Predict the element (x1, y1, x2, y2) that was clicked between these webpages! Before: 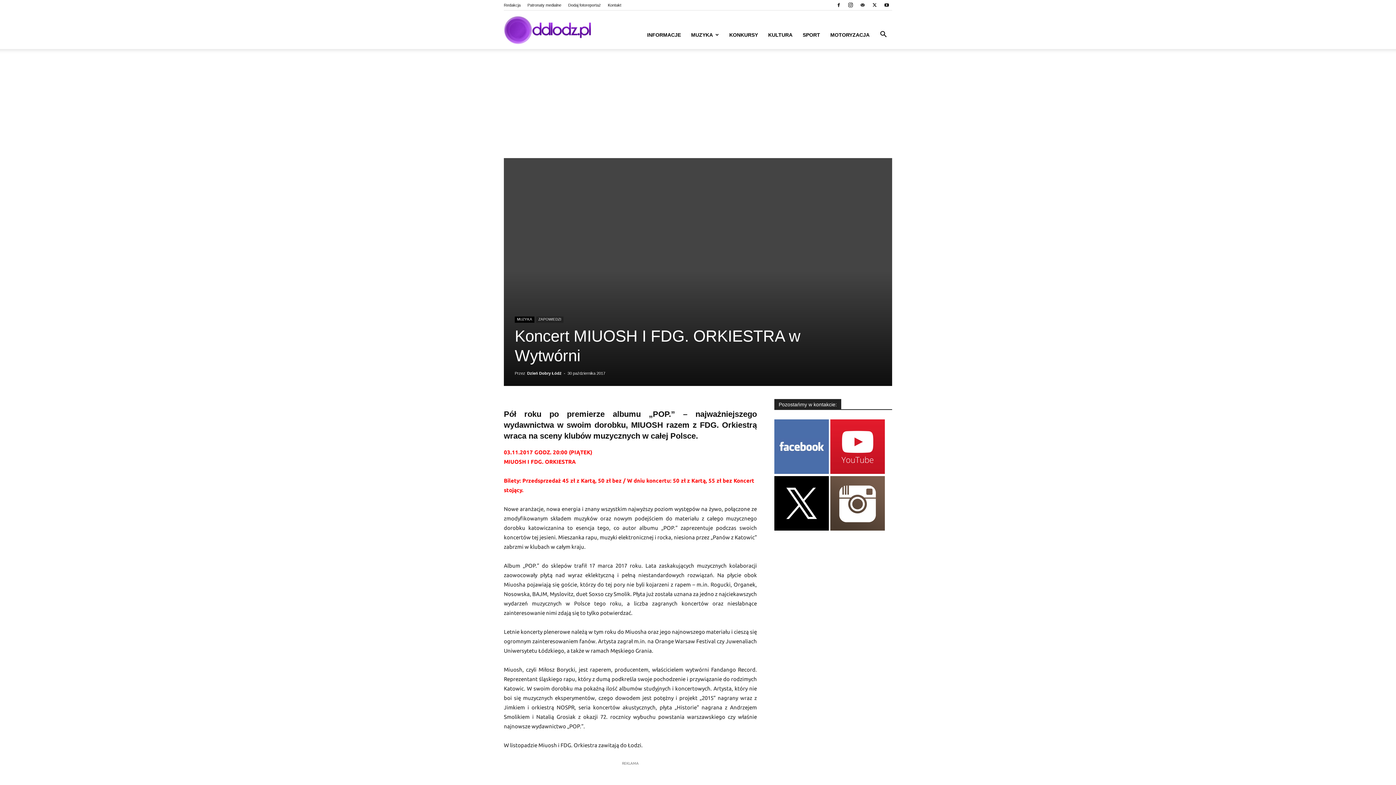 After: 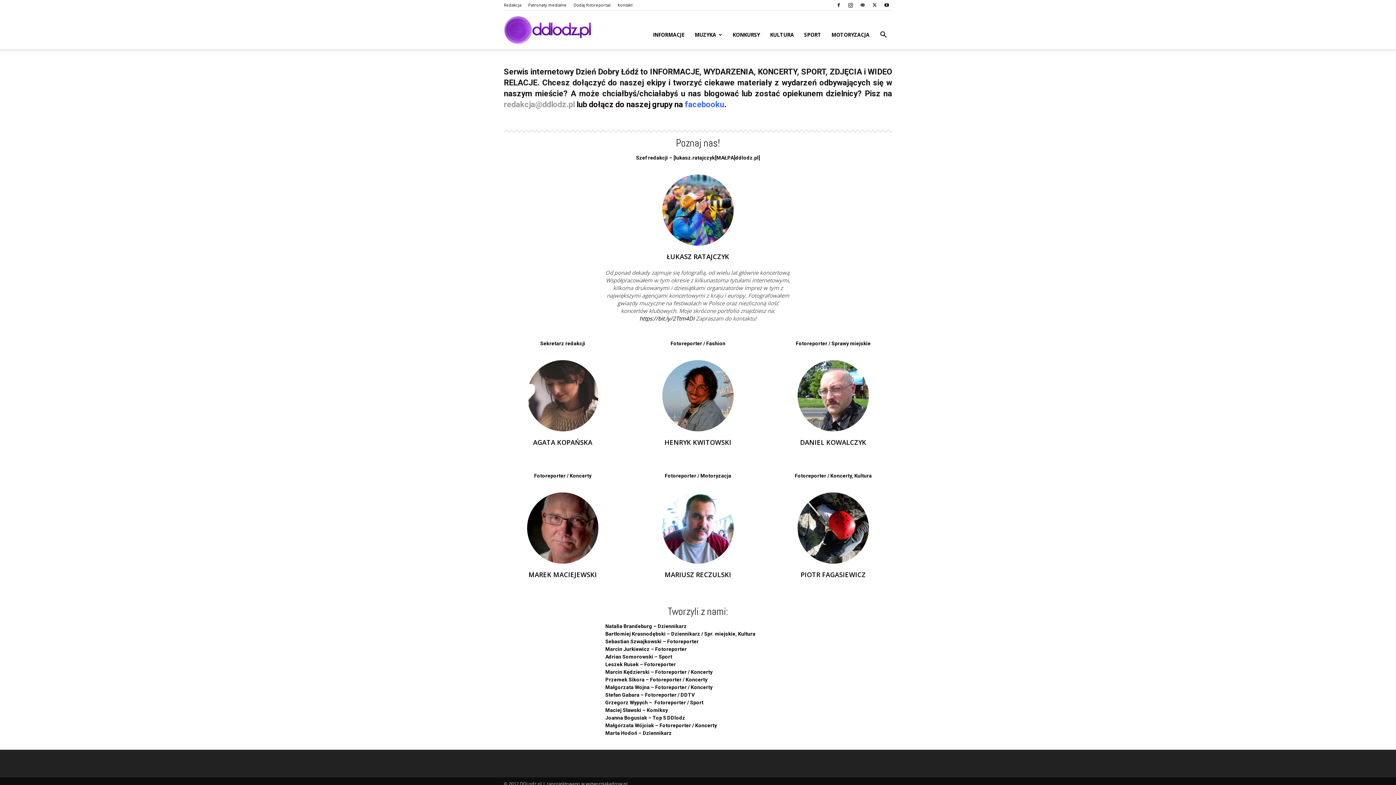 Action: label: Redakcja bbox: (504, 2, 520, 7)